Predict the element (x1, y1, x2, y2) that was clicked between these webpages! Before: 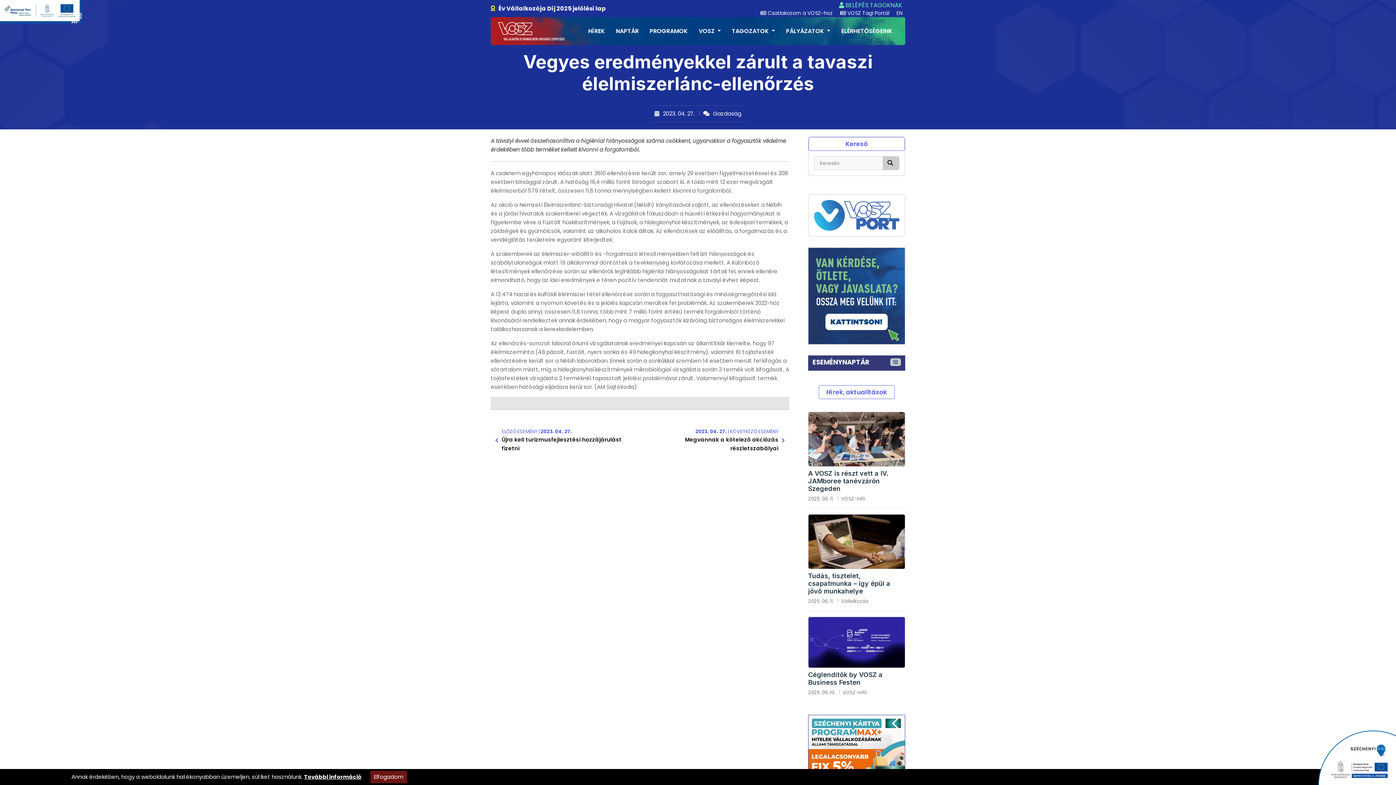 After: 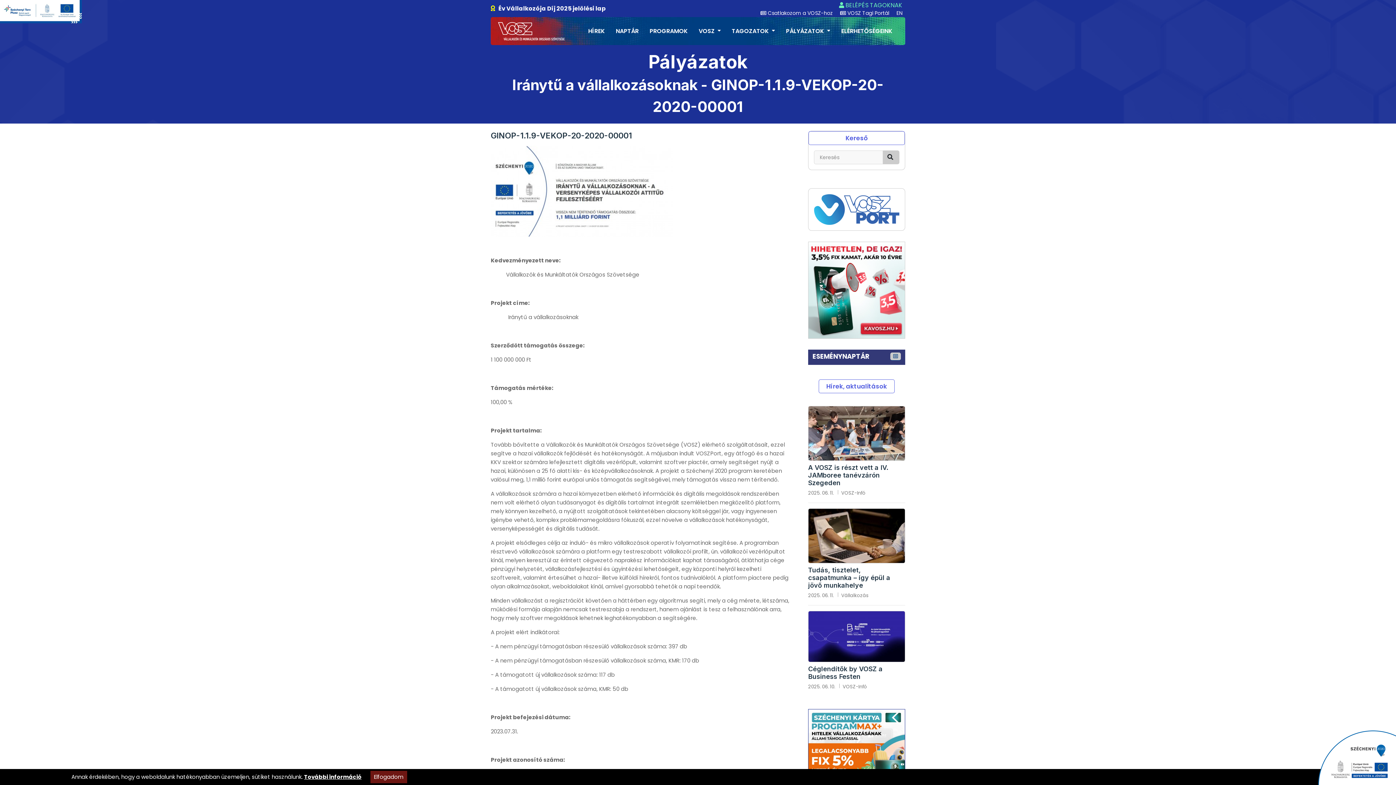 Action: bbox: (1318, 730, 1396, 785)